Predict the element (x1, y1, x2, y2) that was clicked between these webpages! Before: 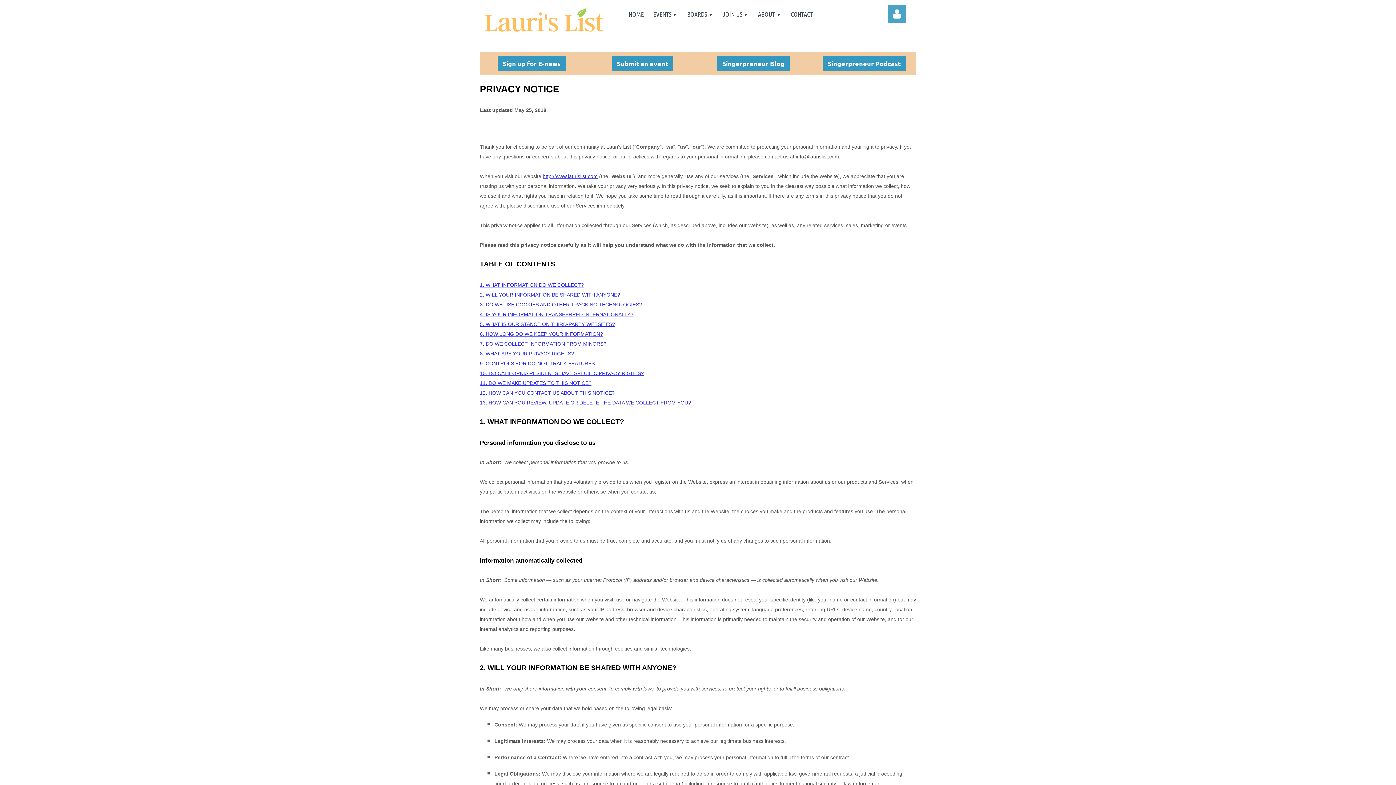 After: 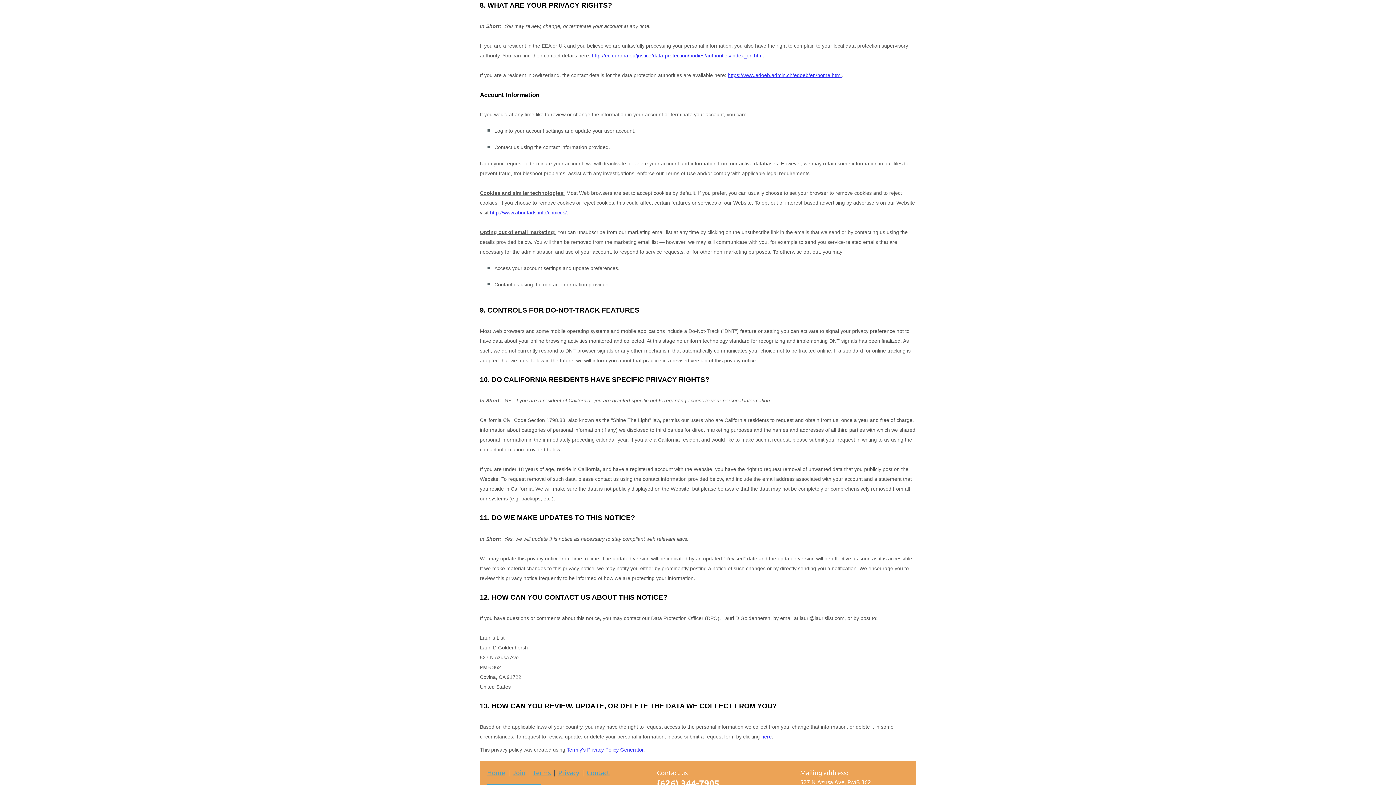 Action: bbox: (480, 350, 574, 356) label: 8. WHAT ARE YOUR PRIVACY RIGHTS?